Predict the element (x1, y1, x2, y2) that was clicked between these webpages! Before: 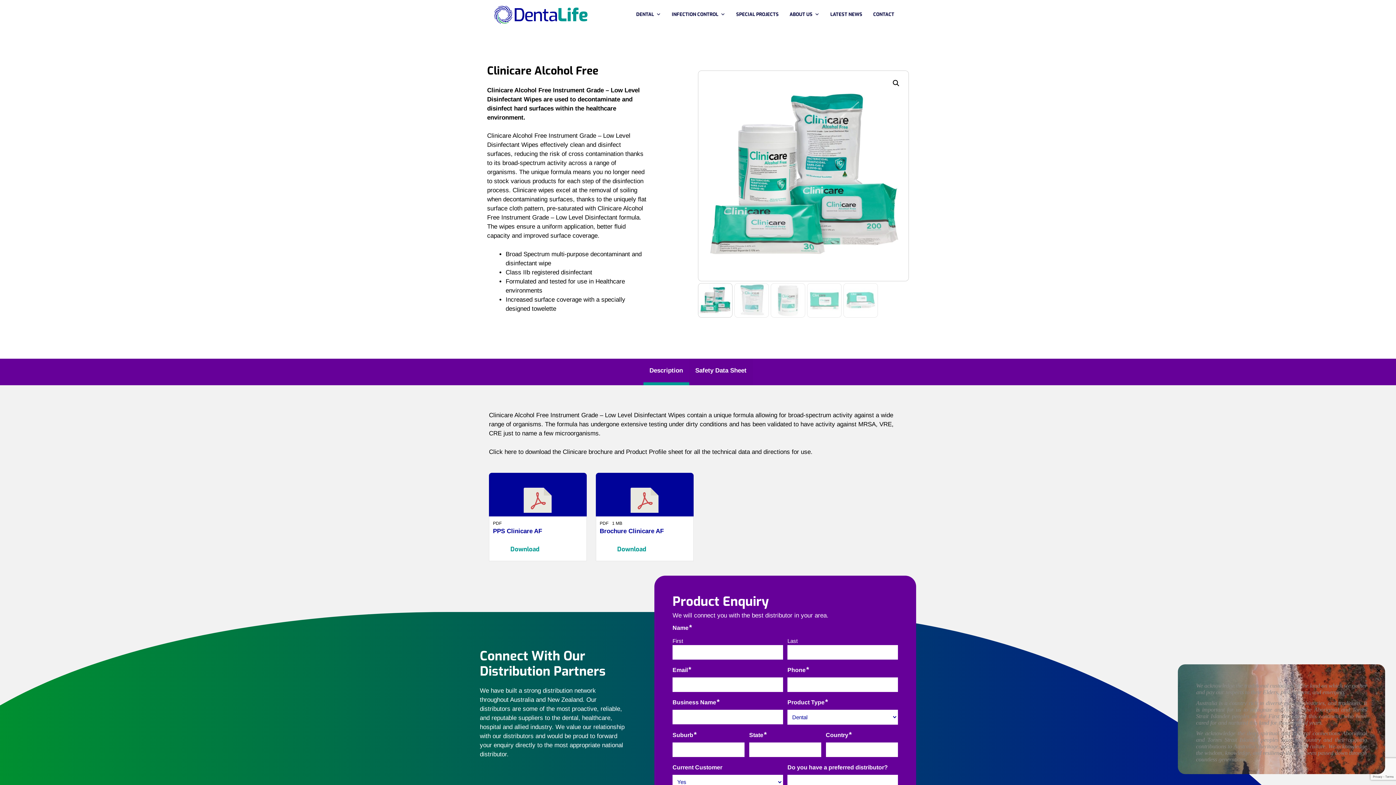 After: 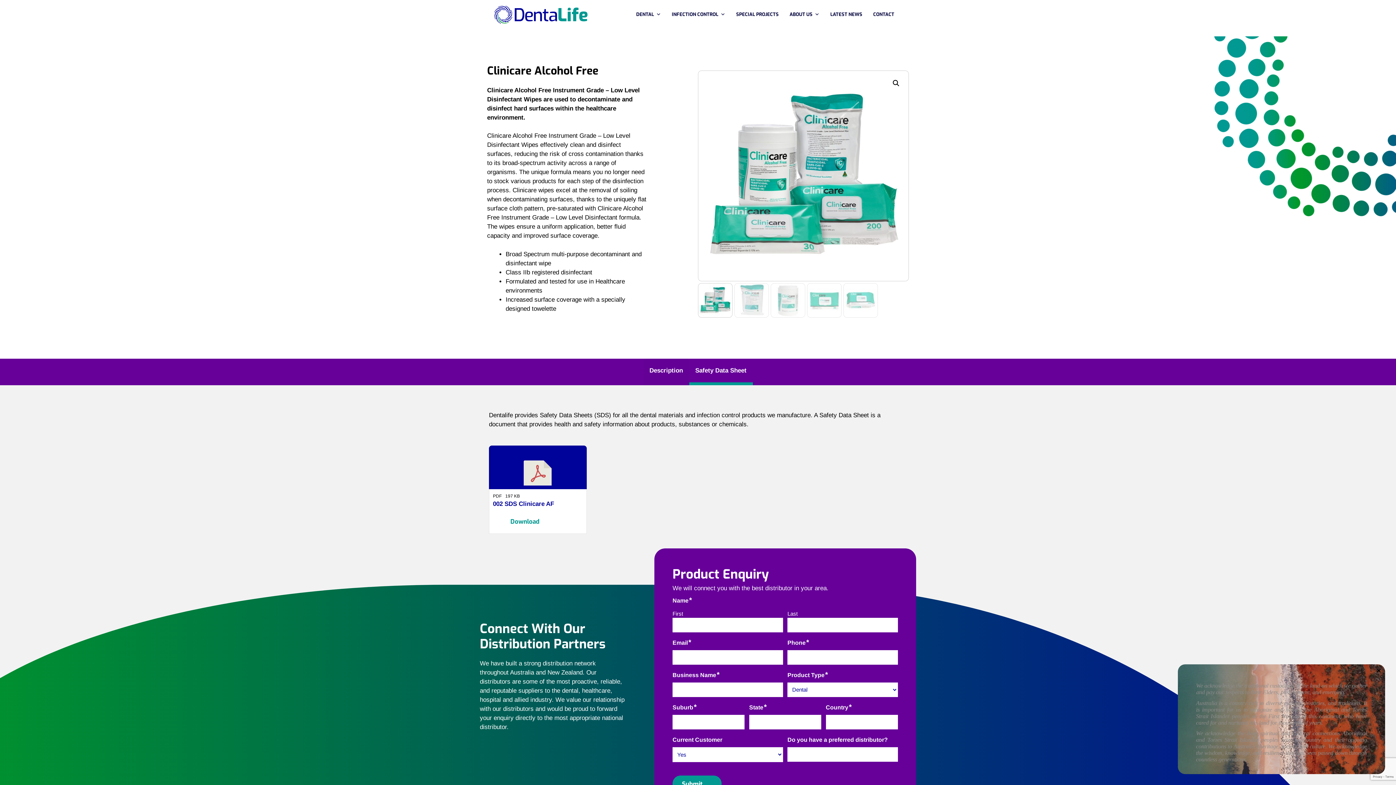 Action: label: Safety Data Sheet bbox: (695, 358, 746, 382)